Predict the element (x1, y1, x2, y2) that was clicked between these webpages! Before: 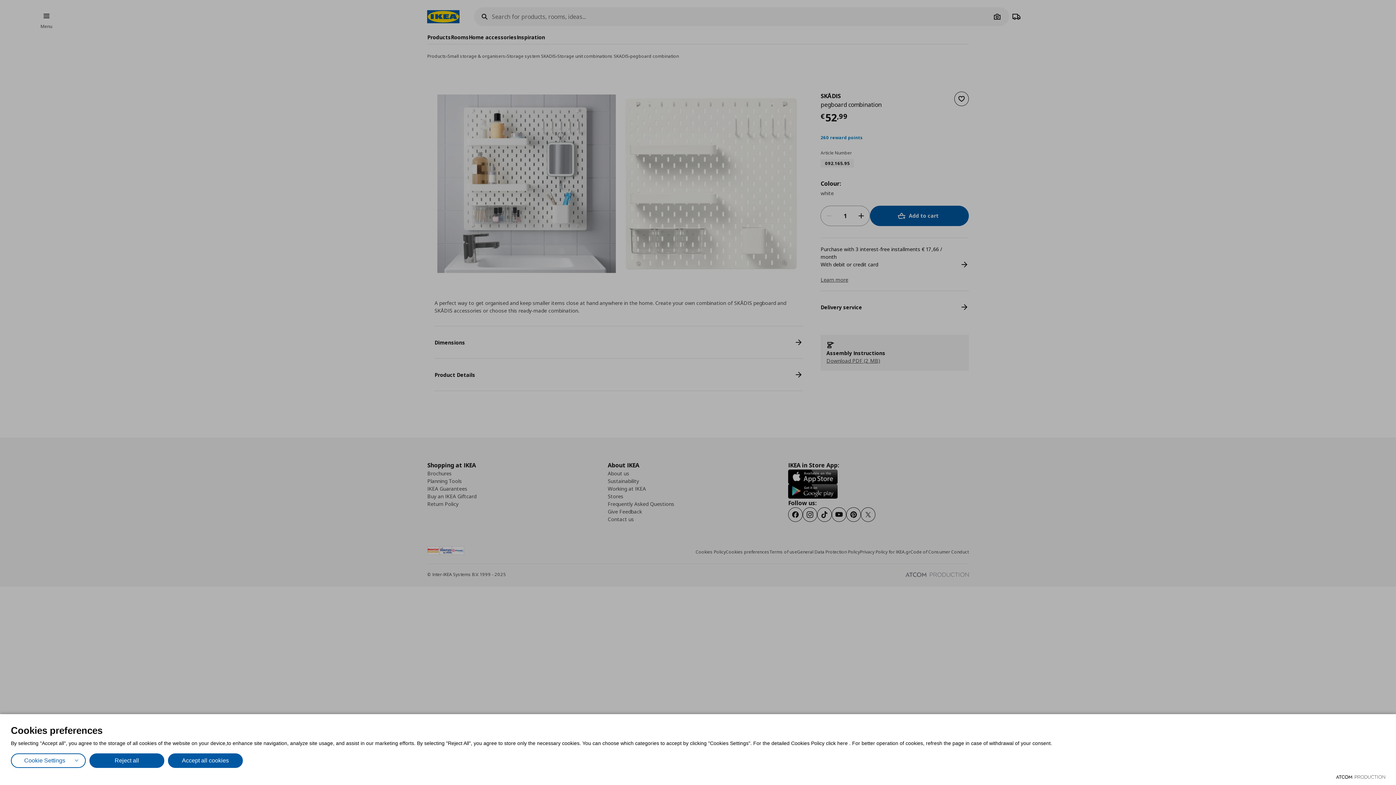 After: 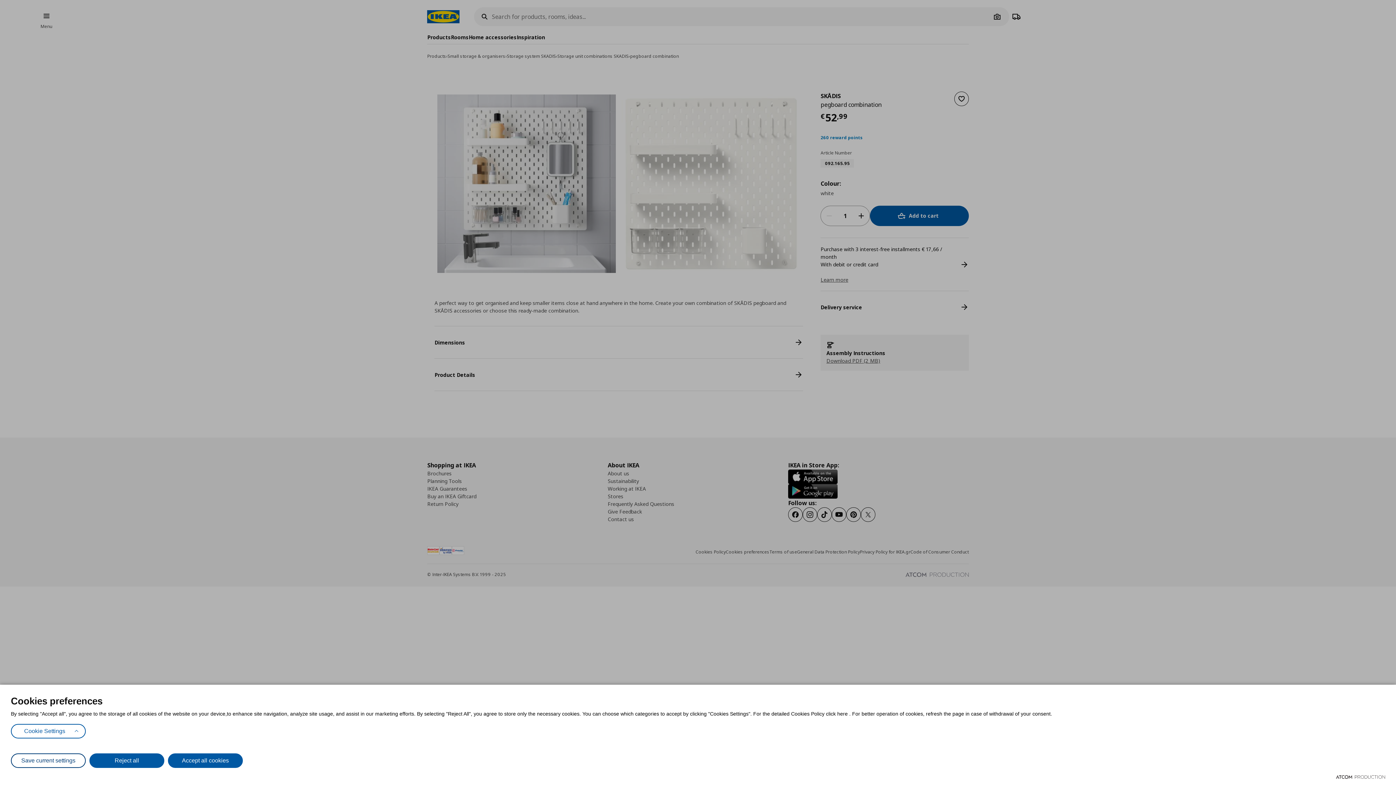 Action: label: Cookie Settings bbox: (10, 753, 85, 768)